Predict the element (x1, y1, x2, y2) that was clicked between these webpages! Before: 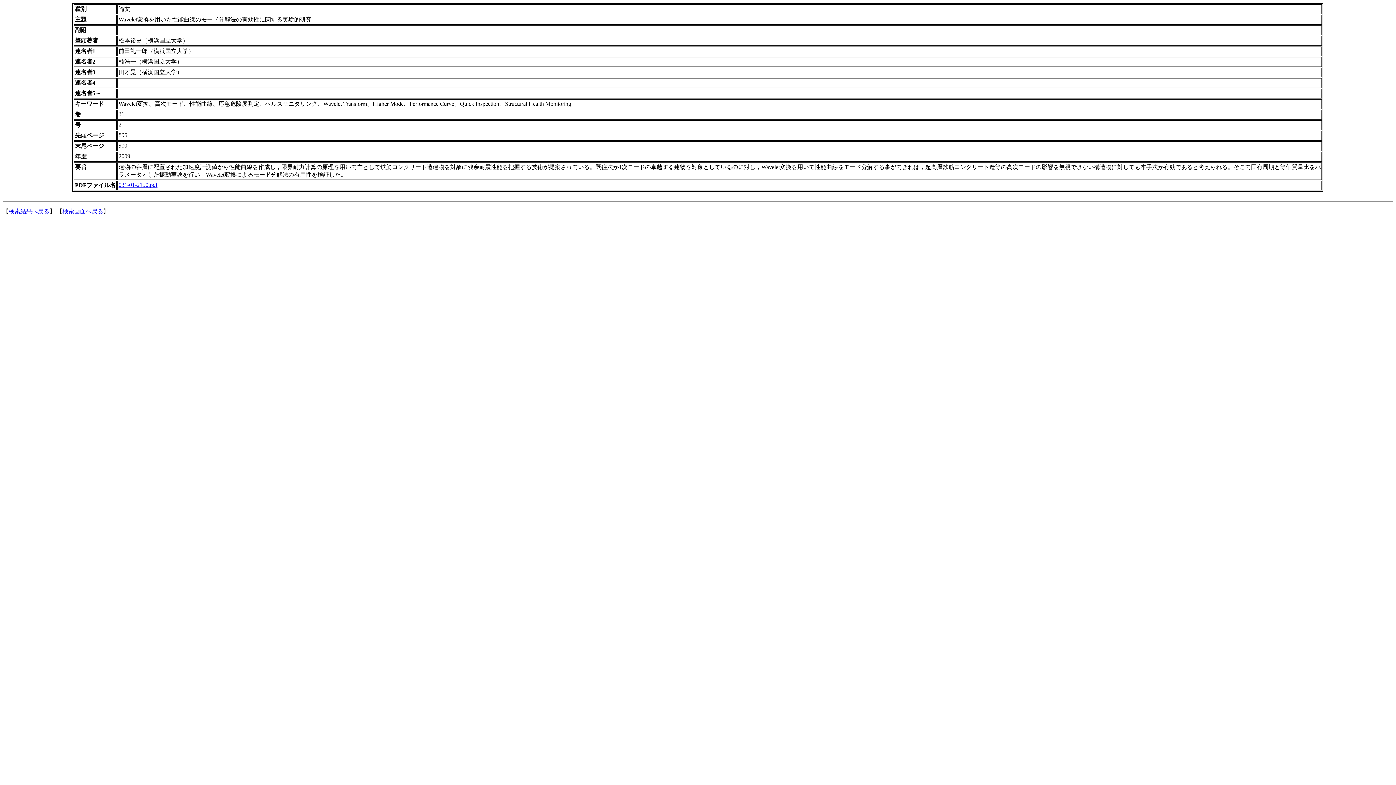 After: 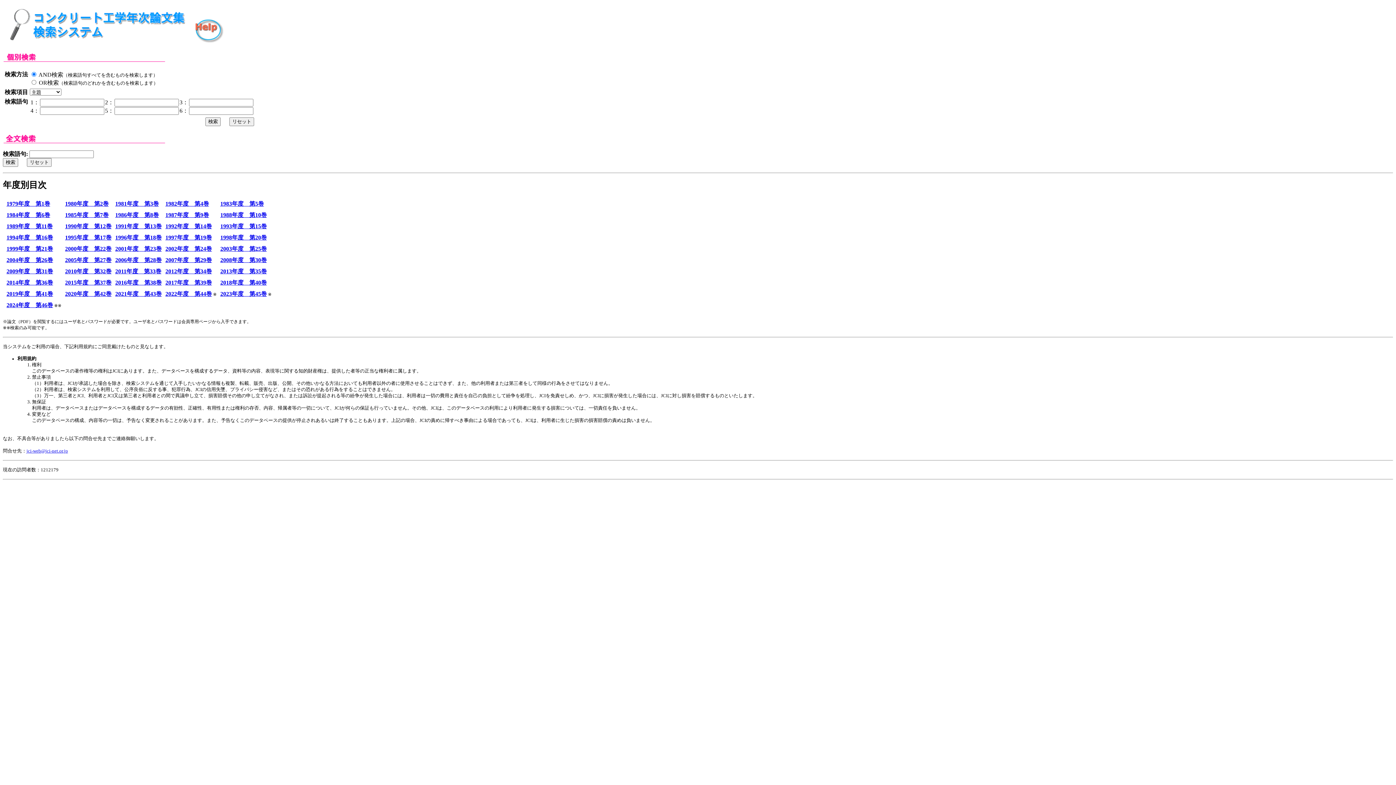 Action: bbox: (62, 208, 103, 214) label: 検索画面へ戻る